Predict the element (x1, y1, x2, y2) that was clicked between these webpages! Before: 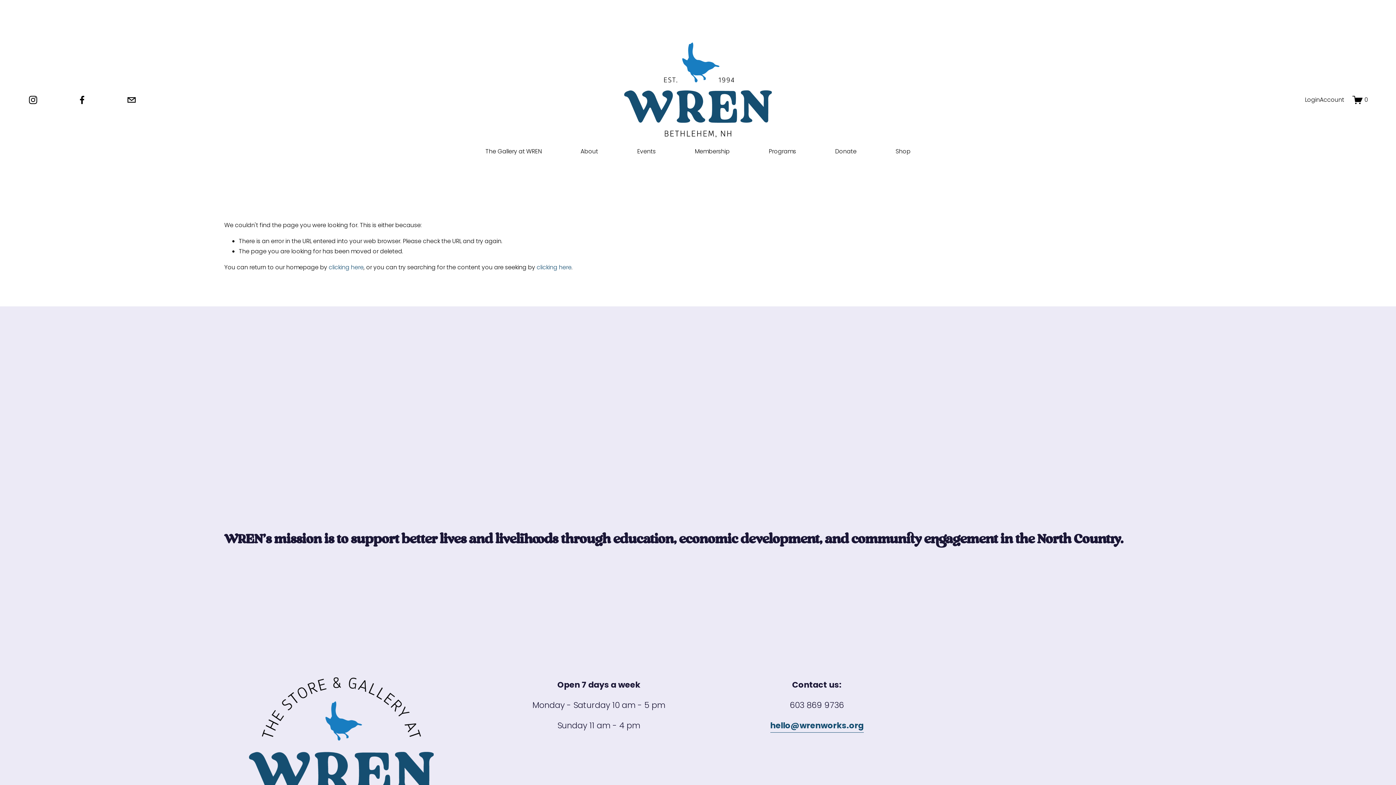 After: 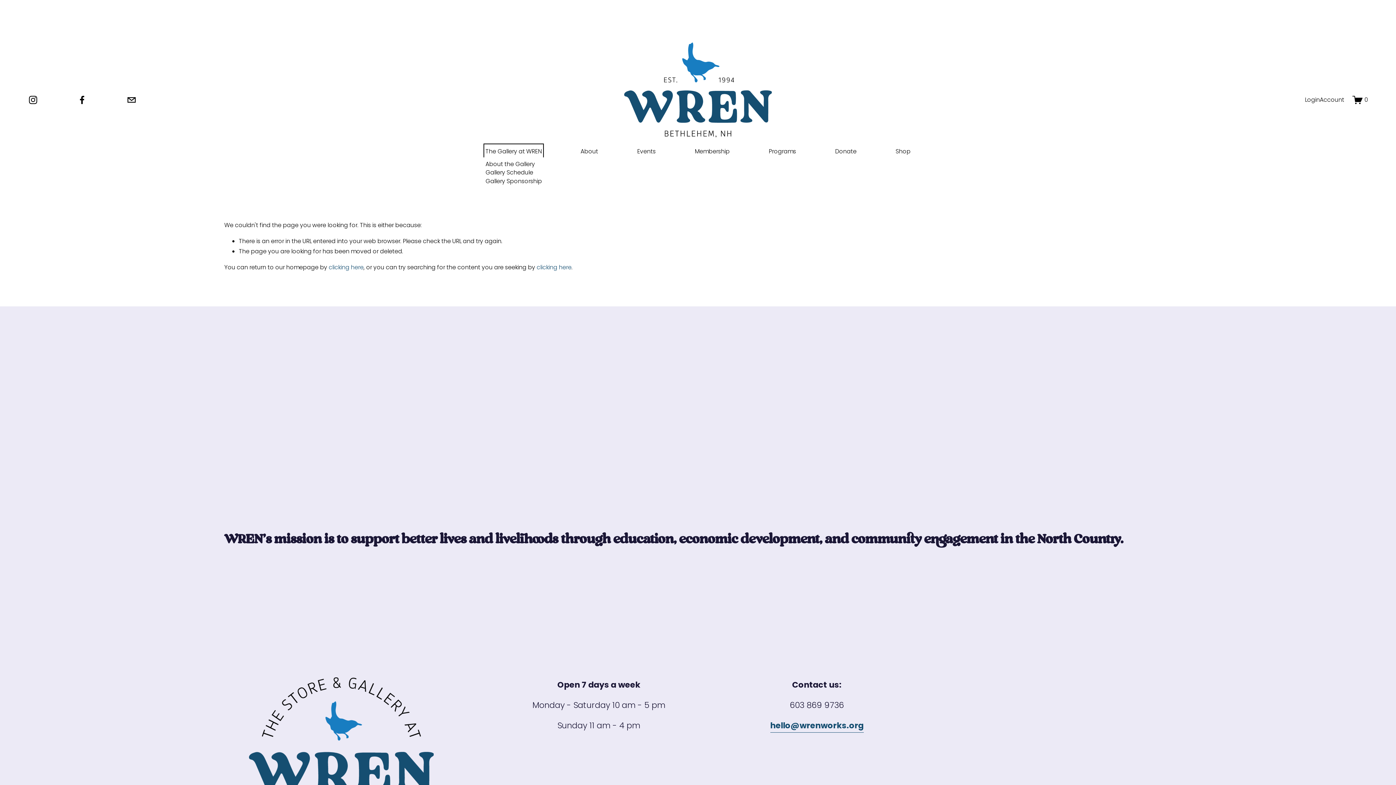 Action: bbox: (485, 145, 541, 157) label: folder dropdown